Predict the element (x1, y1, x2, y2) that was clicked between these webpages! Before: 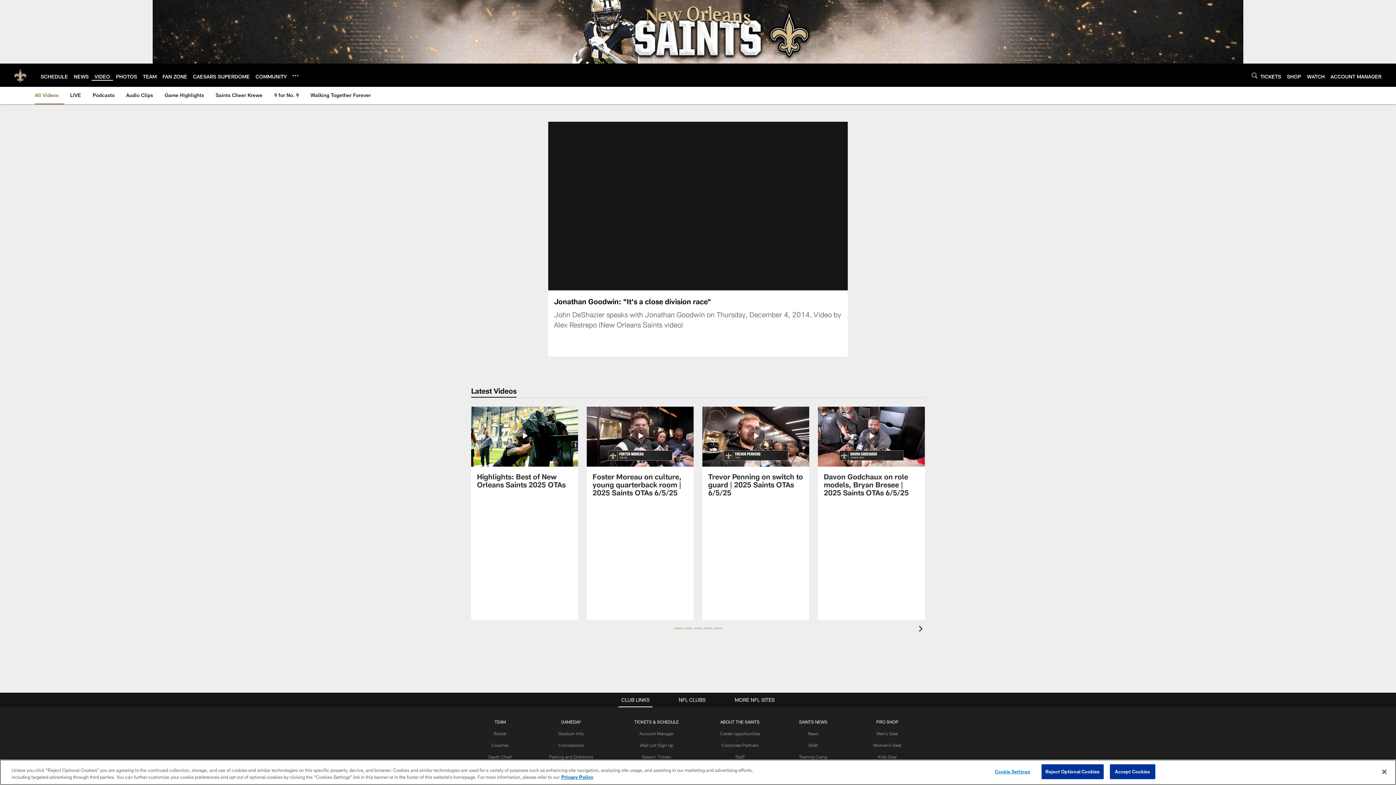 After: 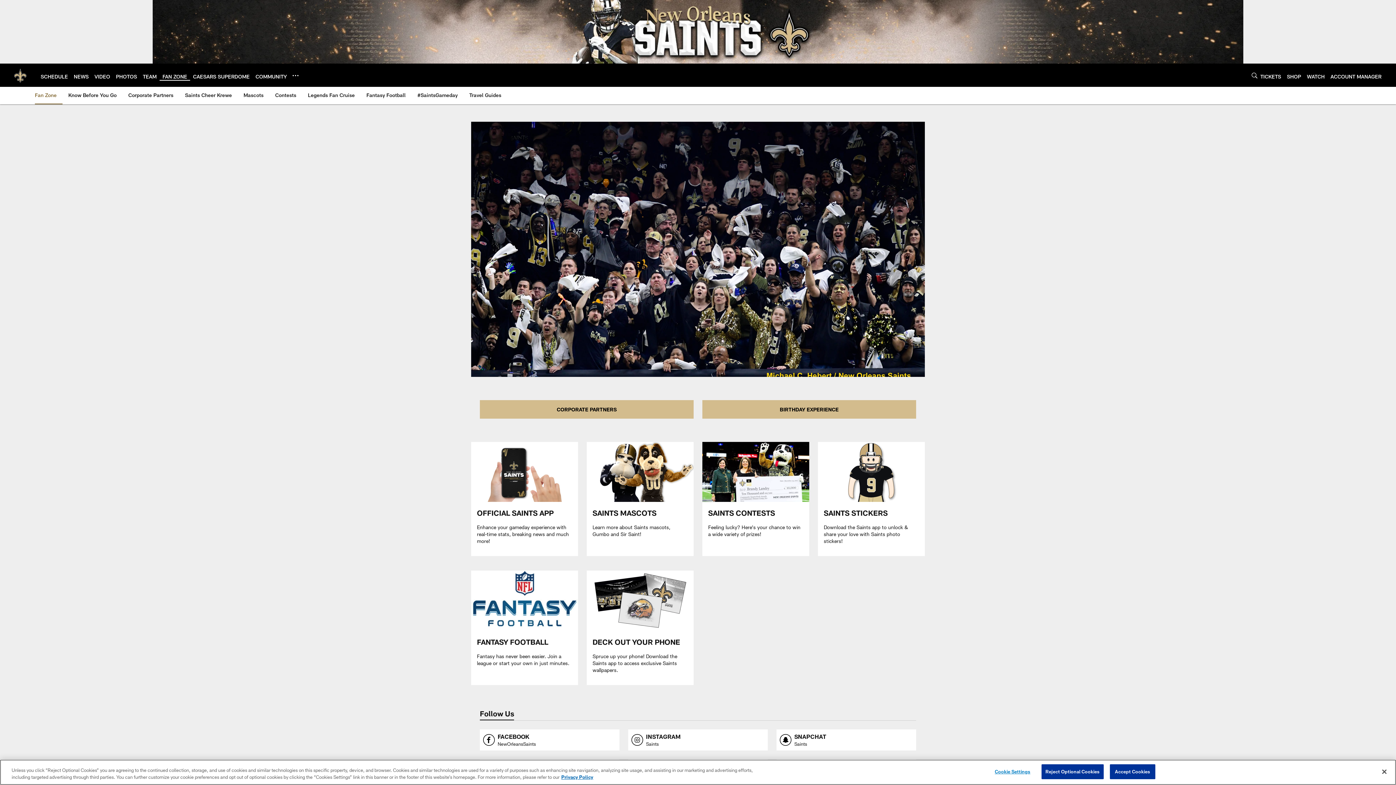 Action: label: FAN ZONE bbox: (162, 73, 187, 79)